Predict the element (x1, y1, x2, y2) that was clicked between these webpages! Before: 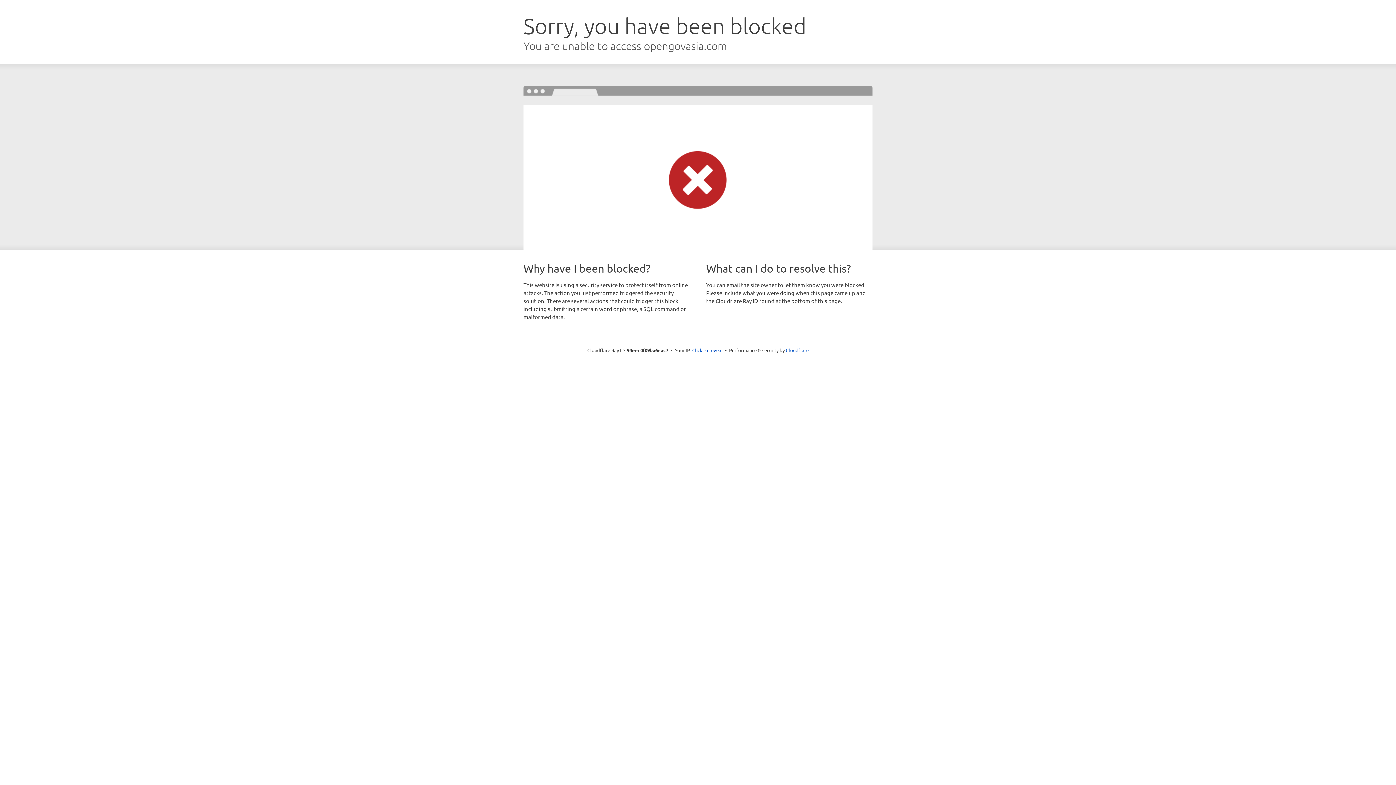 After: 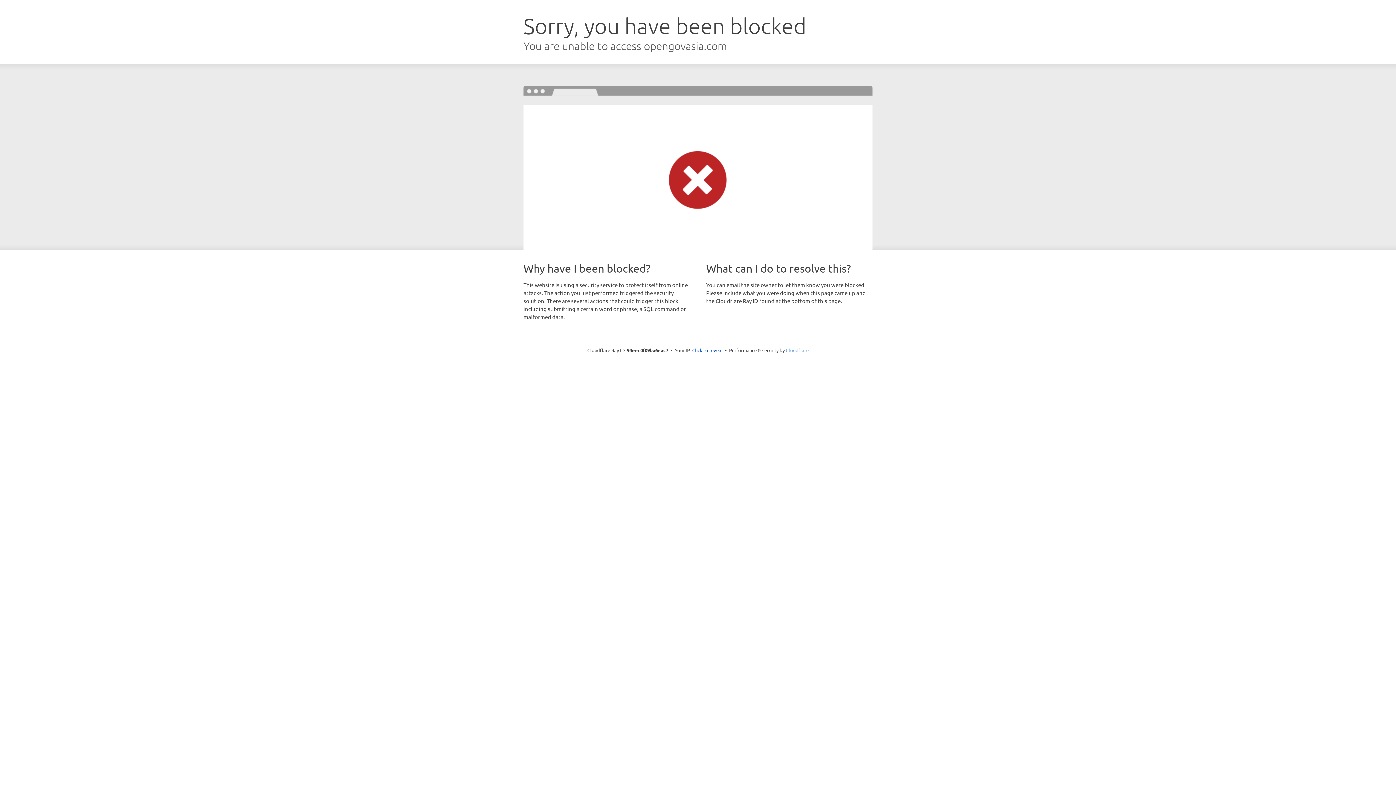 Action: bbox: (786, 347, 808, 353) label: Cloudflare